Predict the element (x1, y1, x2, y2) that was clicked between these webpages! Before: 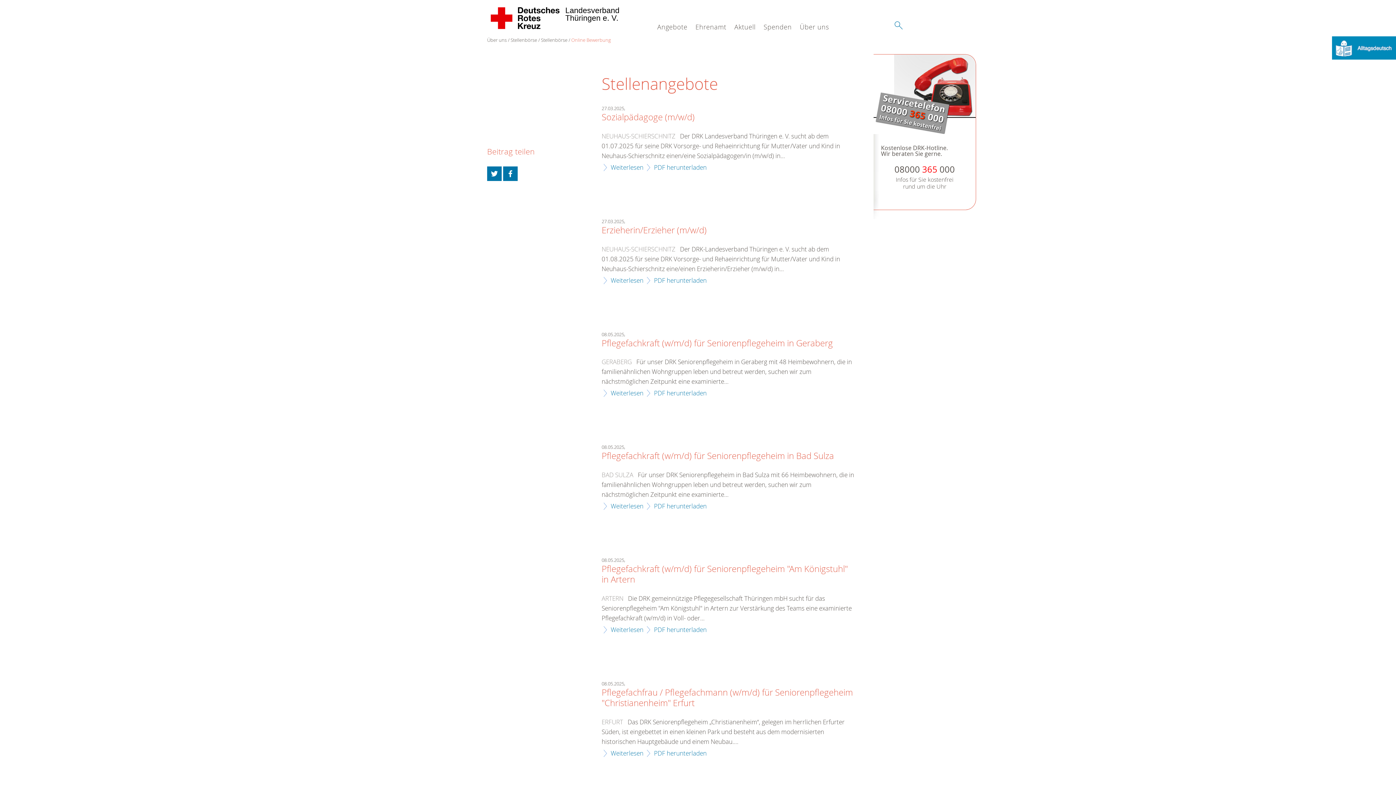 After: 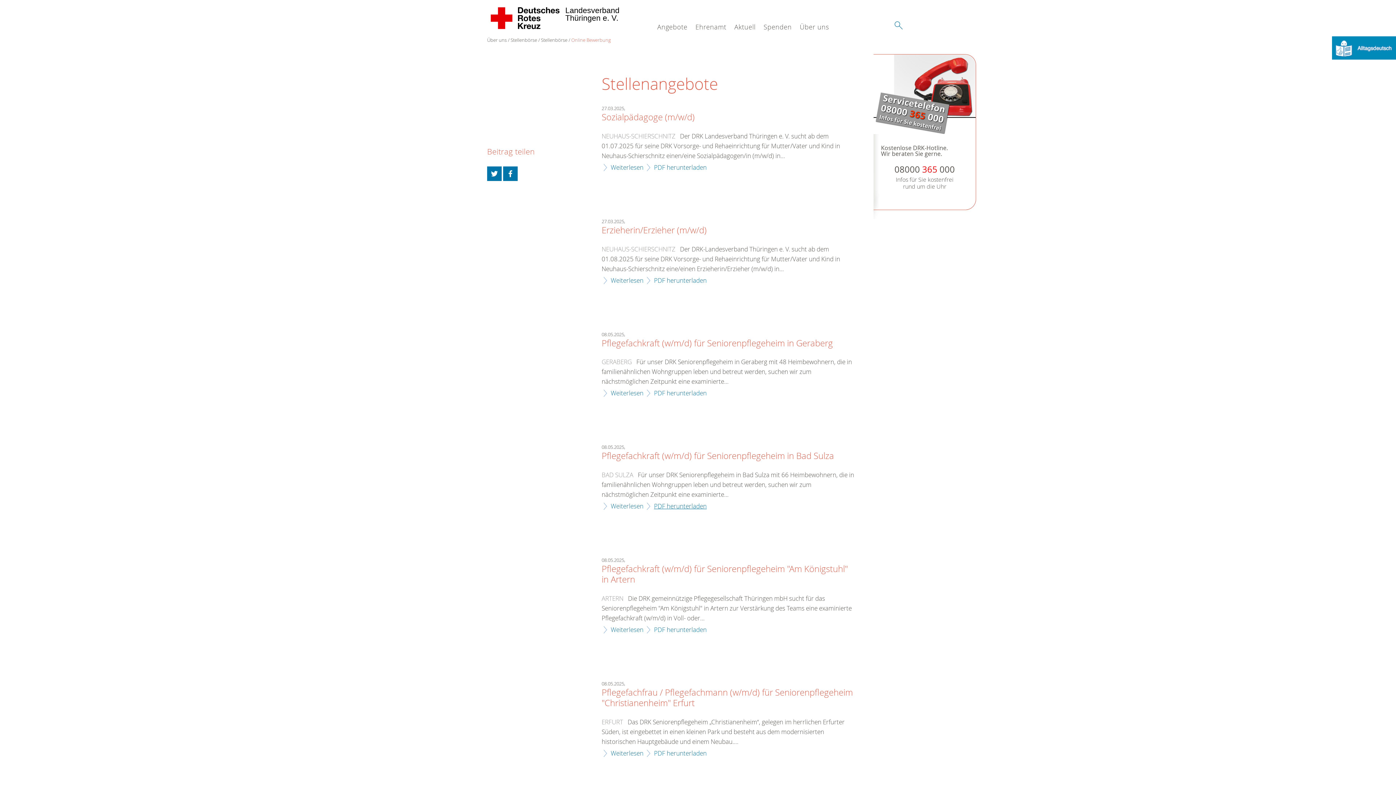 Action: label: PDF herunterladen bbox: (645, 501, 706, 511)